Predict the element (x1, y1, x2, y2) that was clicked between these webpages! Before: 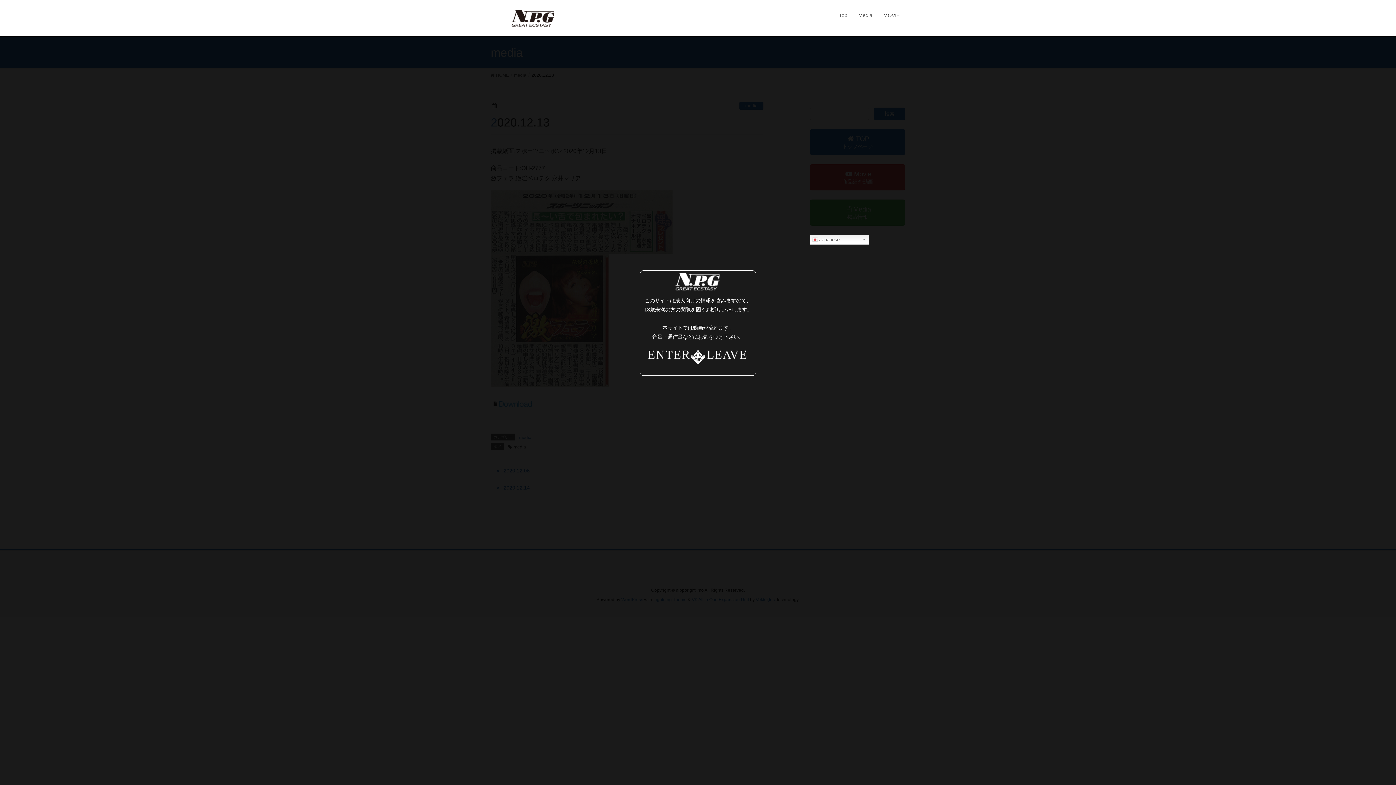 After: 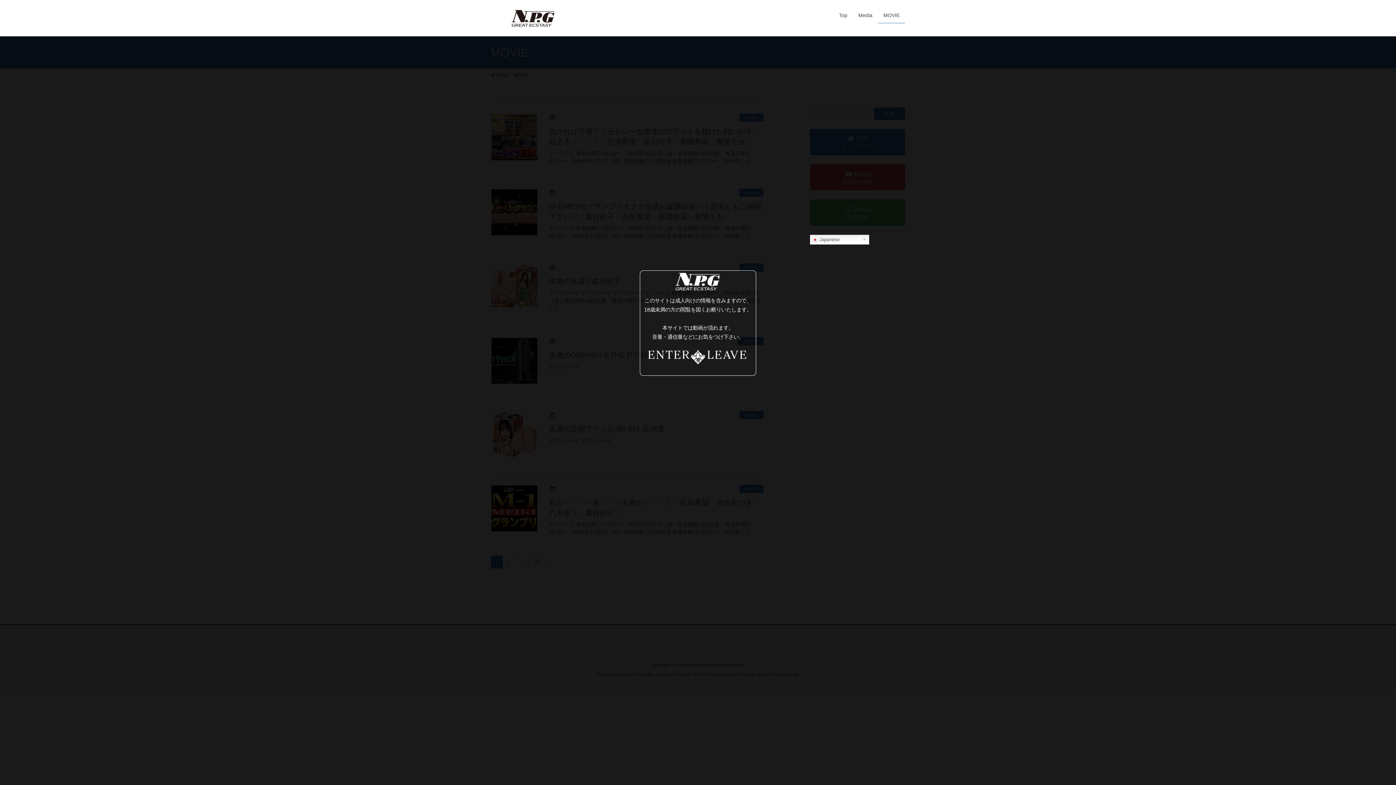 Action: bbox: (878, 7, 905, 23) label: MOVIE